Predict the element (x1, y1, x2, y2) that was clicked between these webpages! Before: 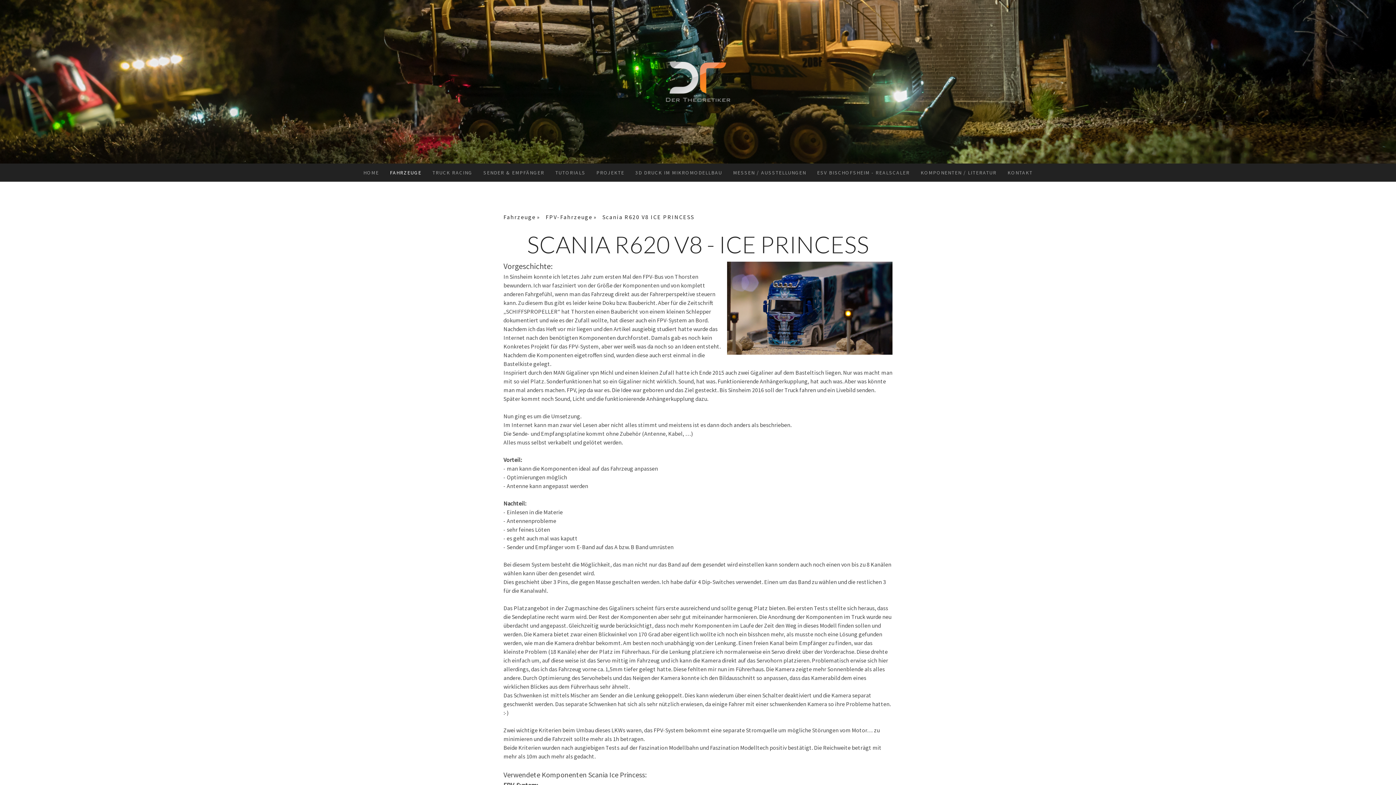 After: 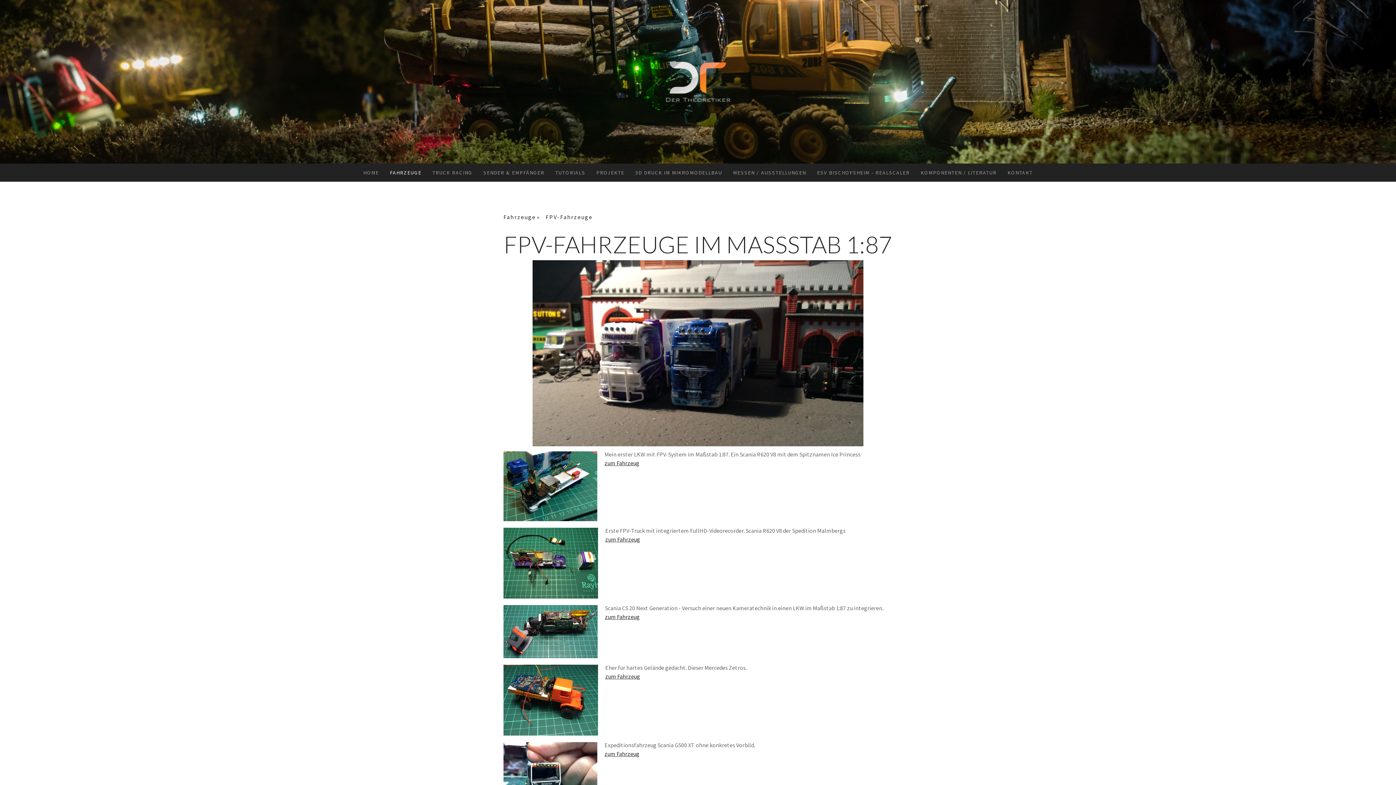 Action: bbox: (545, 210, 602, 223) label: FPV-Fahrzeuge